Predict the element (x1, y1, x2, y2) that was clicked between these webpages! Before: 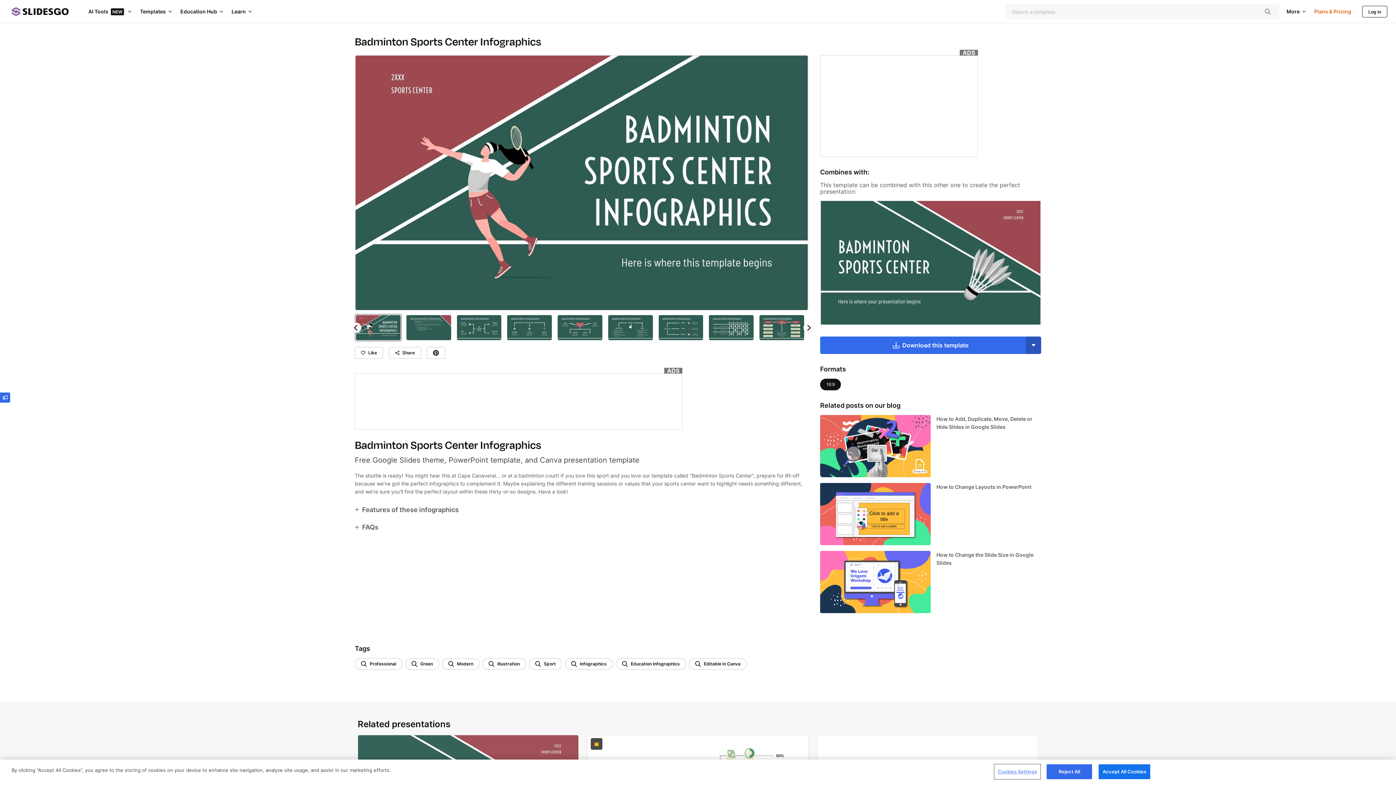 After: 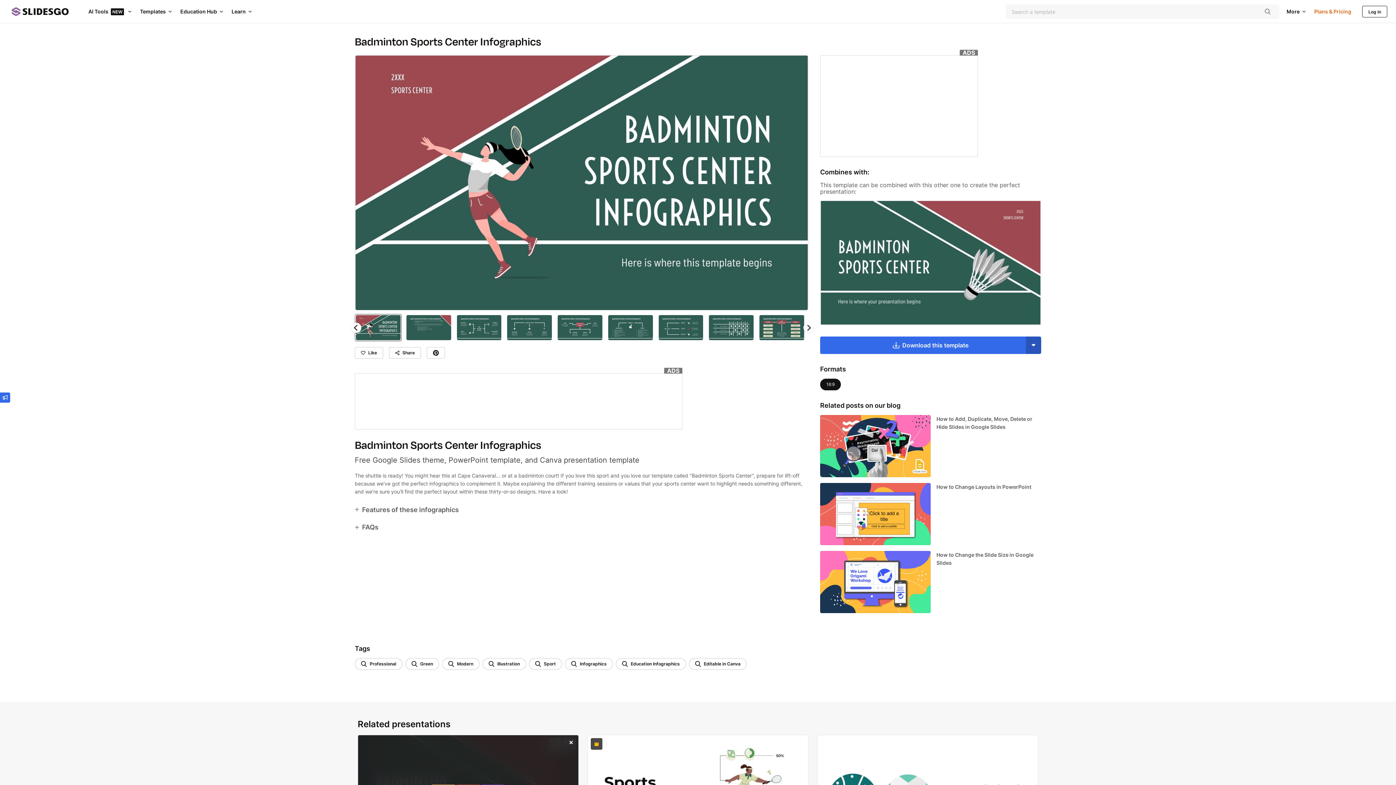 Action: label: Download bbox: (564, 738, 575, 750)